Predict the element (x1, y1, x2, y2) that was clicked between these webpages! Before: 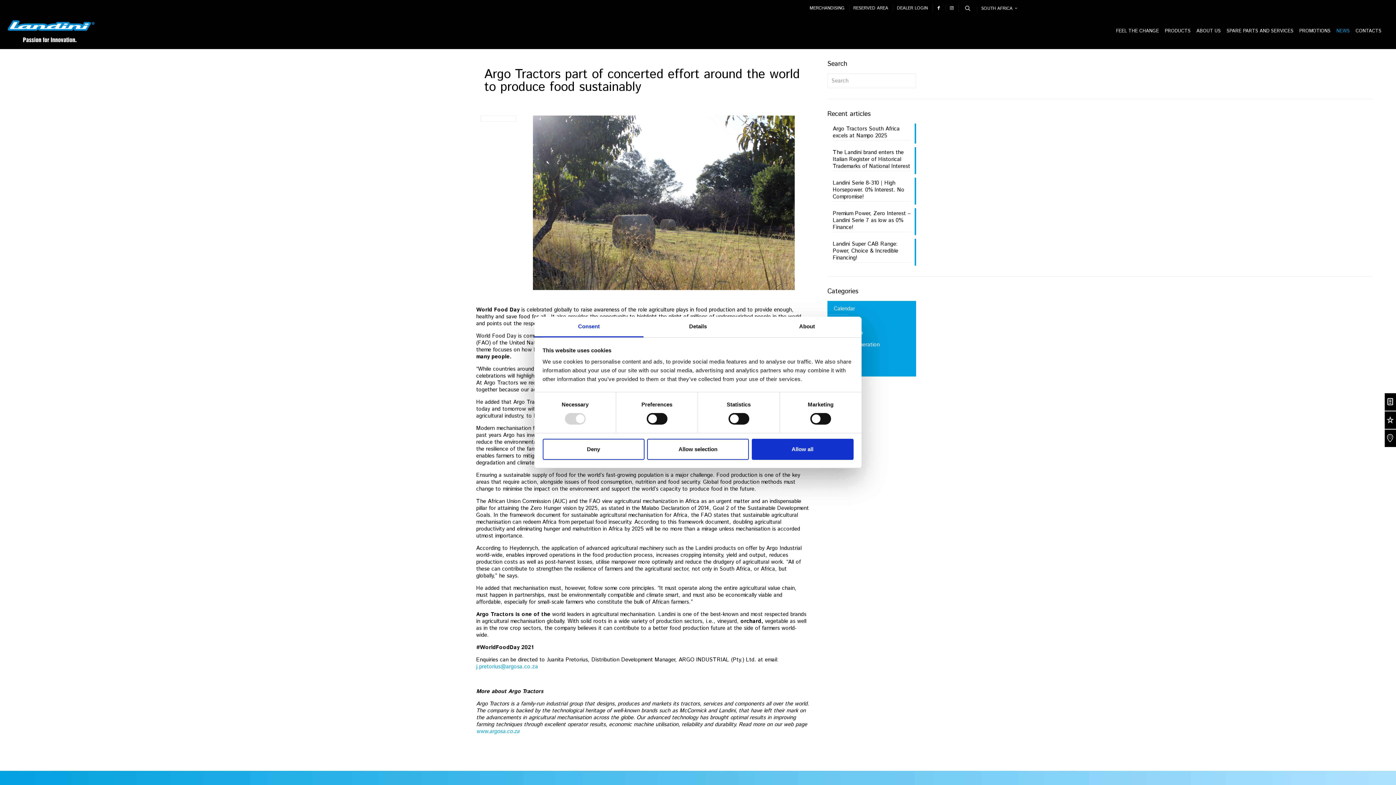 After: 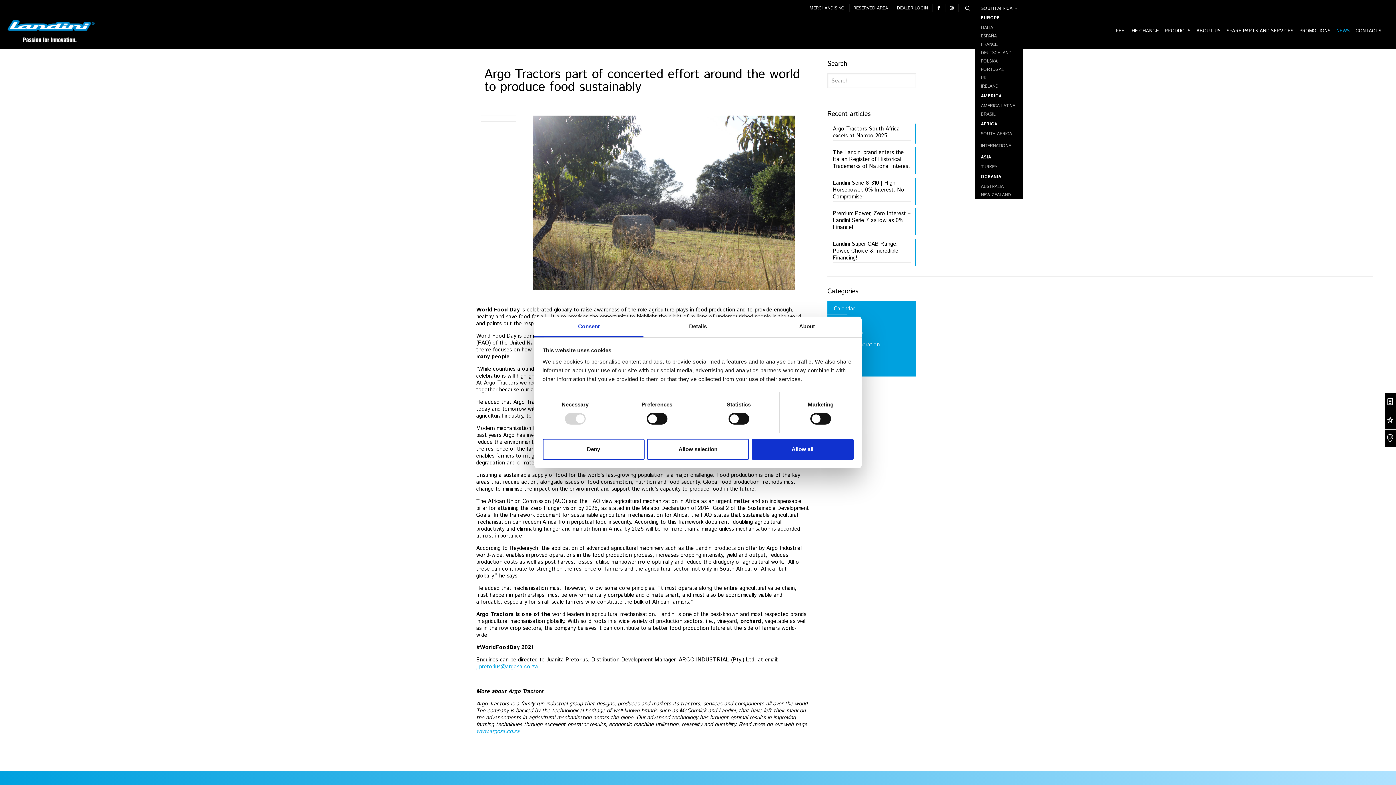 Action: bbox: (977, 1, 1022, 15) label: SOUTH AFRICA 